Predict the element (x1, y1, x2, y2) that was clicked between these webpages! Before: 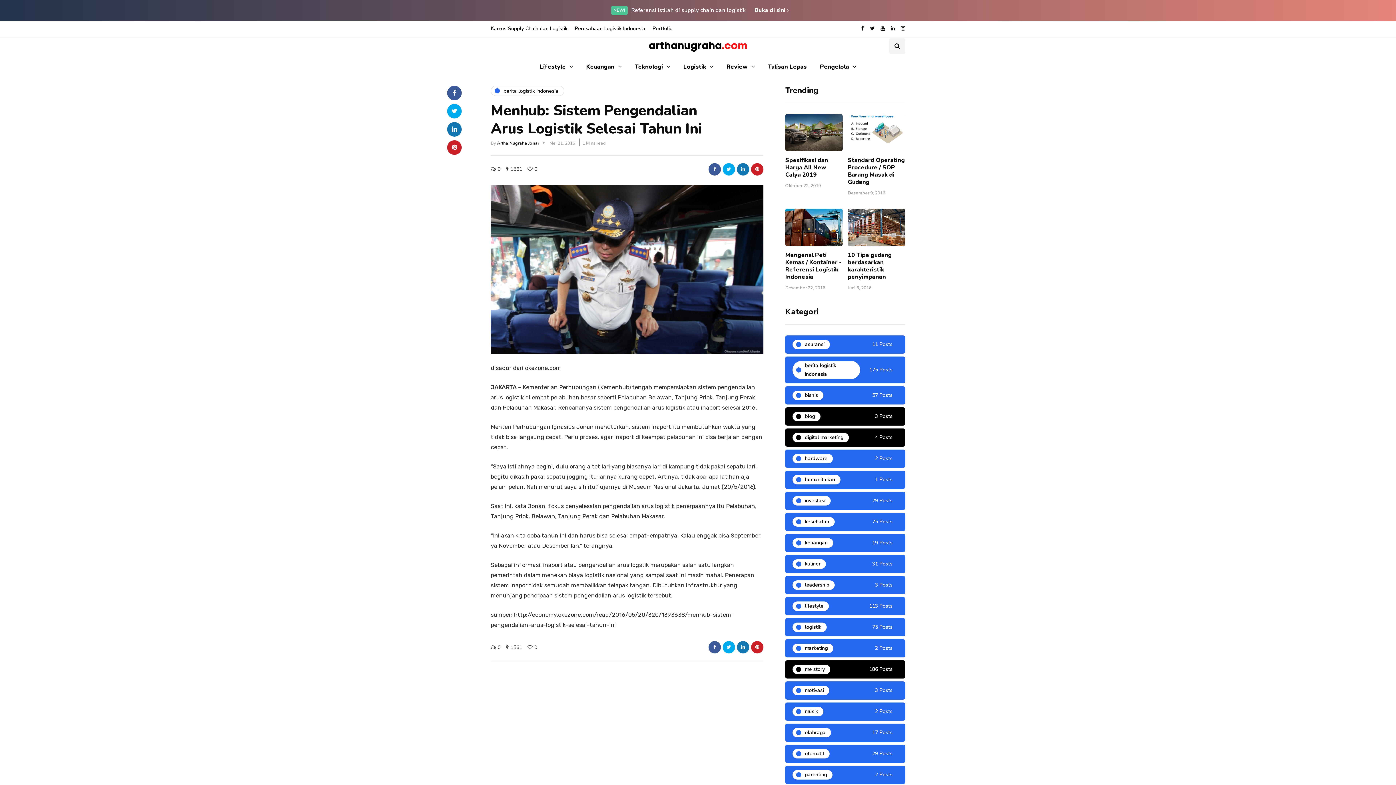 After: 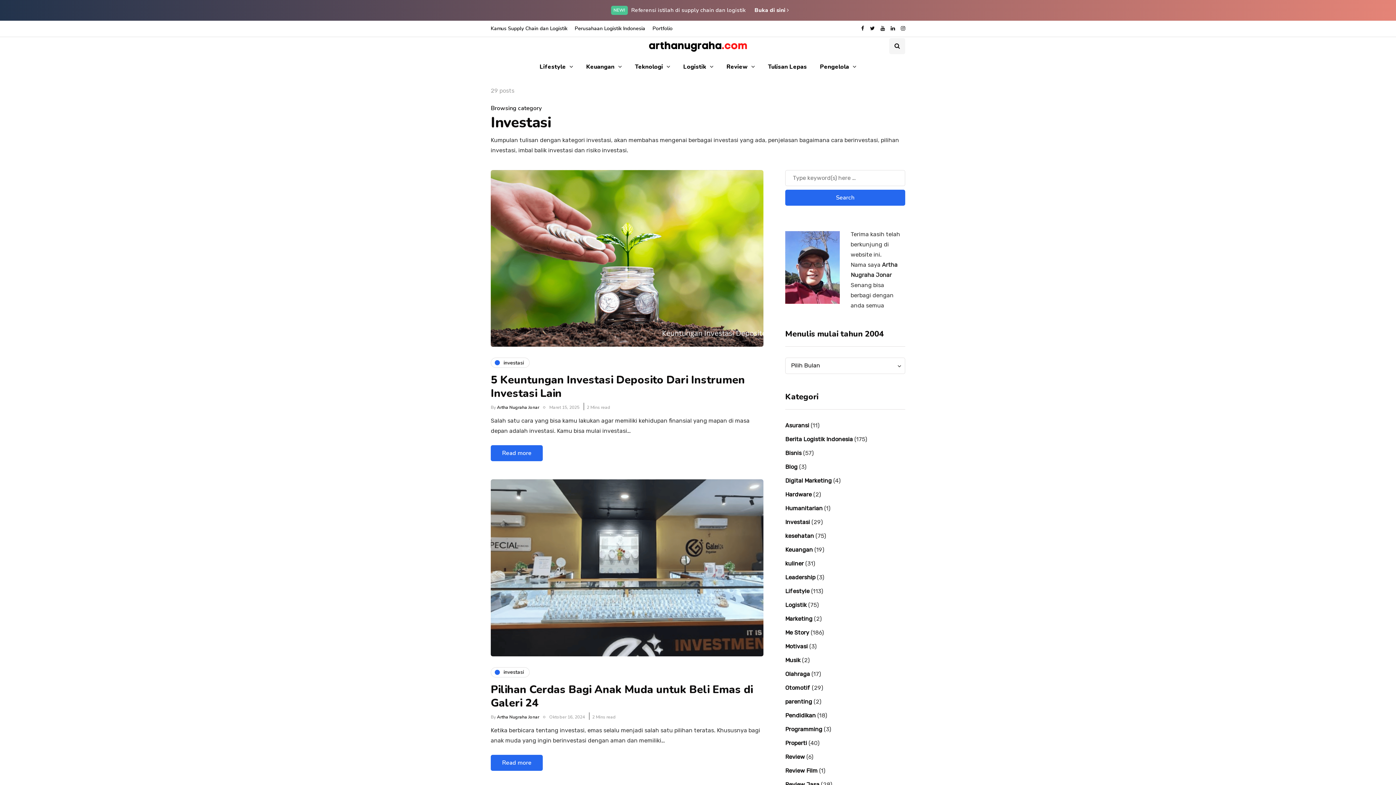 Action: label: investasi
29 Posts bbox: (785, 491, 905, 510)